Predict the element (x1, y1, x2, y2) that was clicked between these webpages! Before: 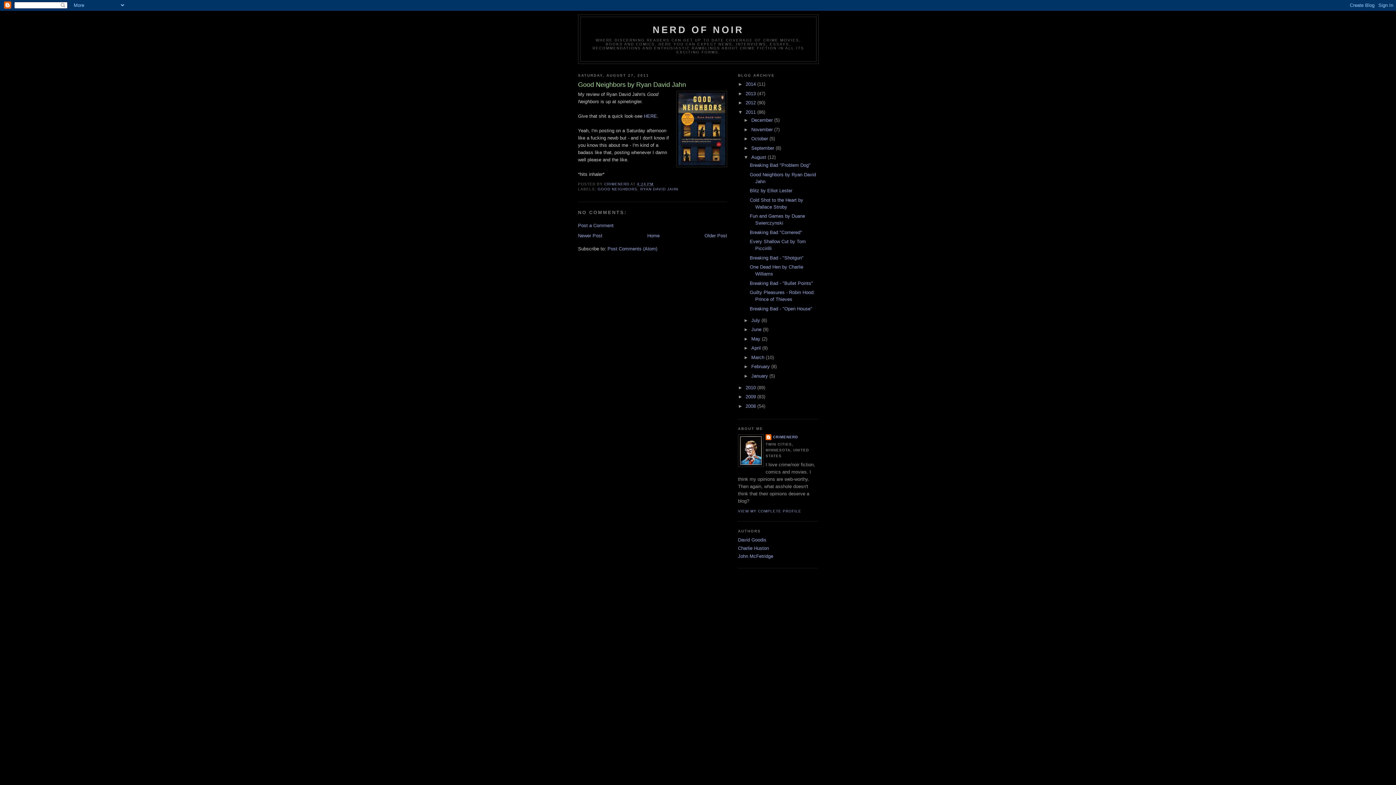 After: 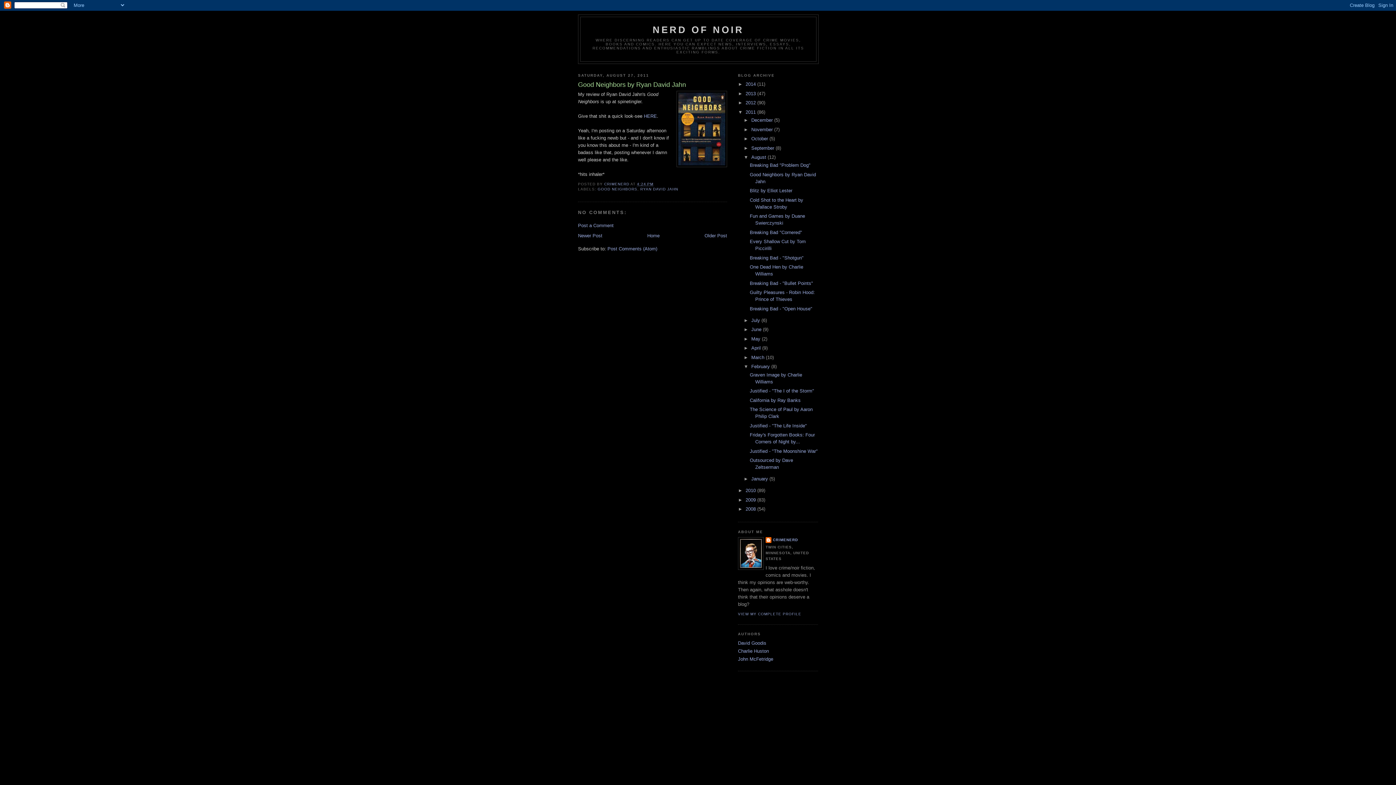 Action: label: ►   bbox: (743, 364, 751, 369)